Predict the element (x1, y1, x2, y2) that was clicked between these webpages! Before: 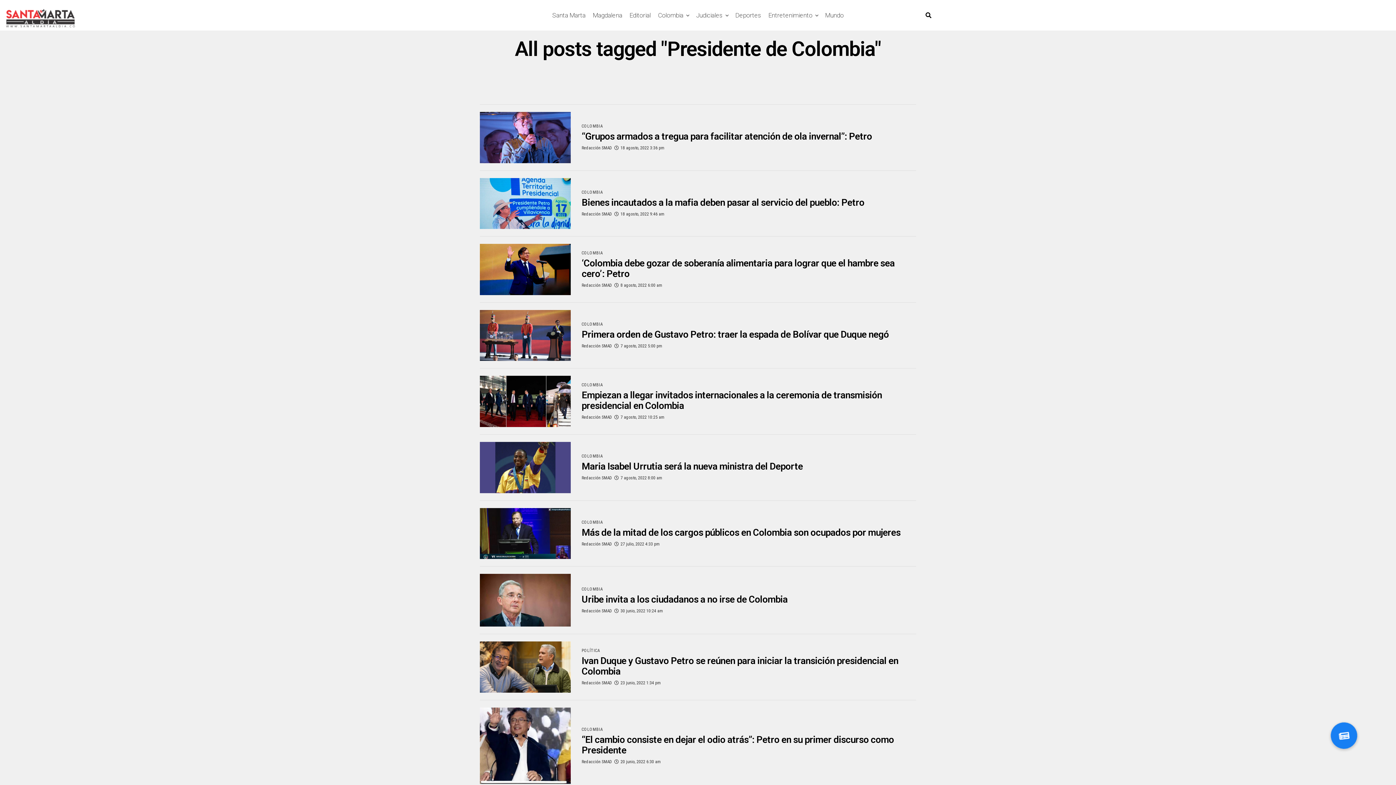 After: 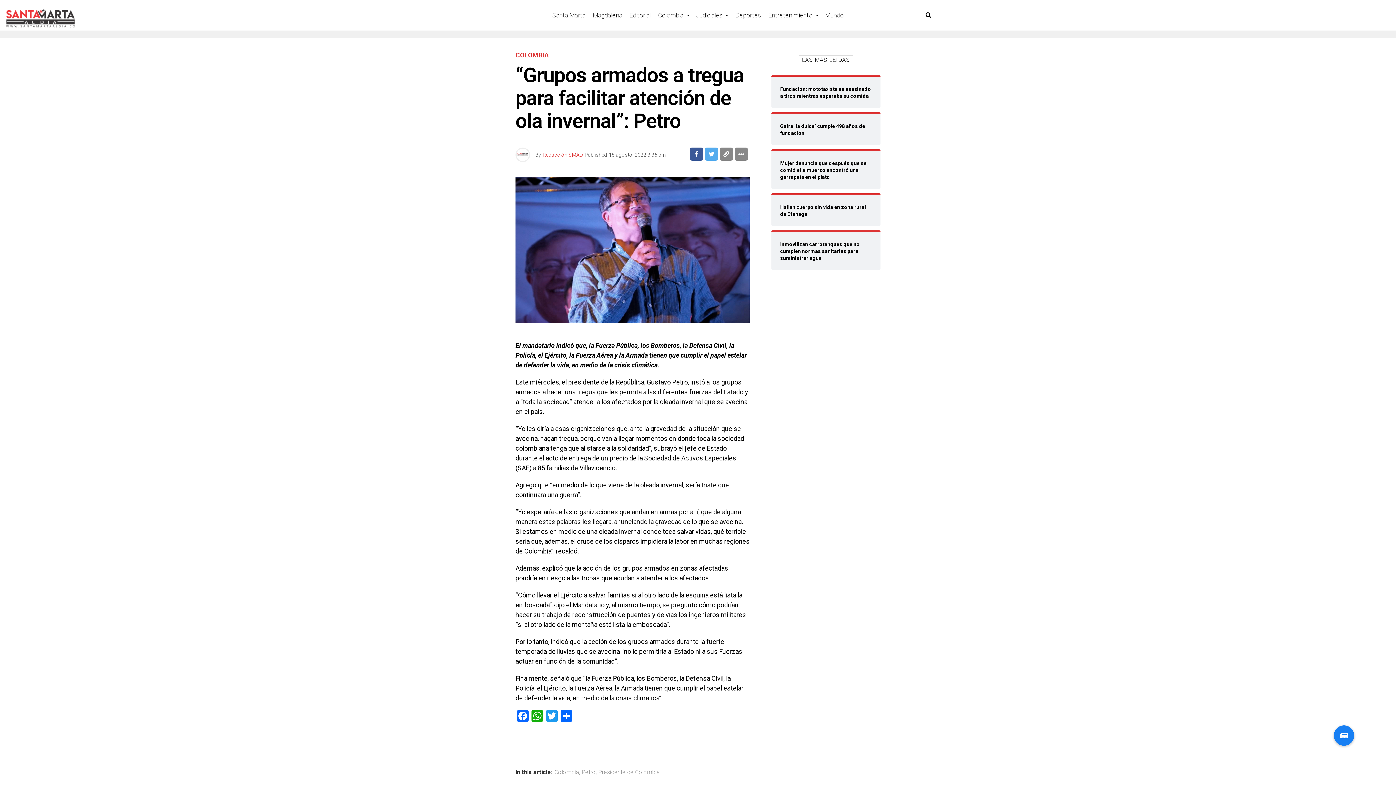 Action: label: “Grupos armados a tregua para facilitar atención de ola invernal”: Petro bbox: (581, 134, 872, 141)